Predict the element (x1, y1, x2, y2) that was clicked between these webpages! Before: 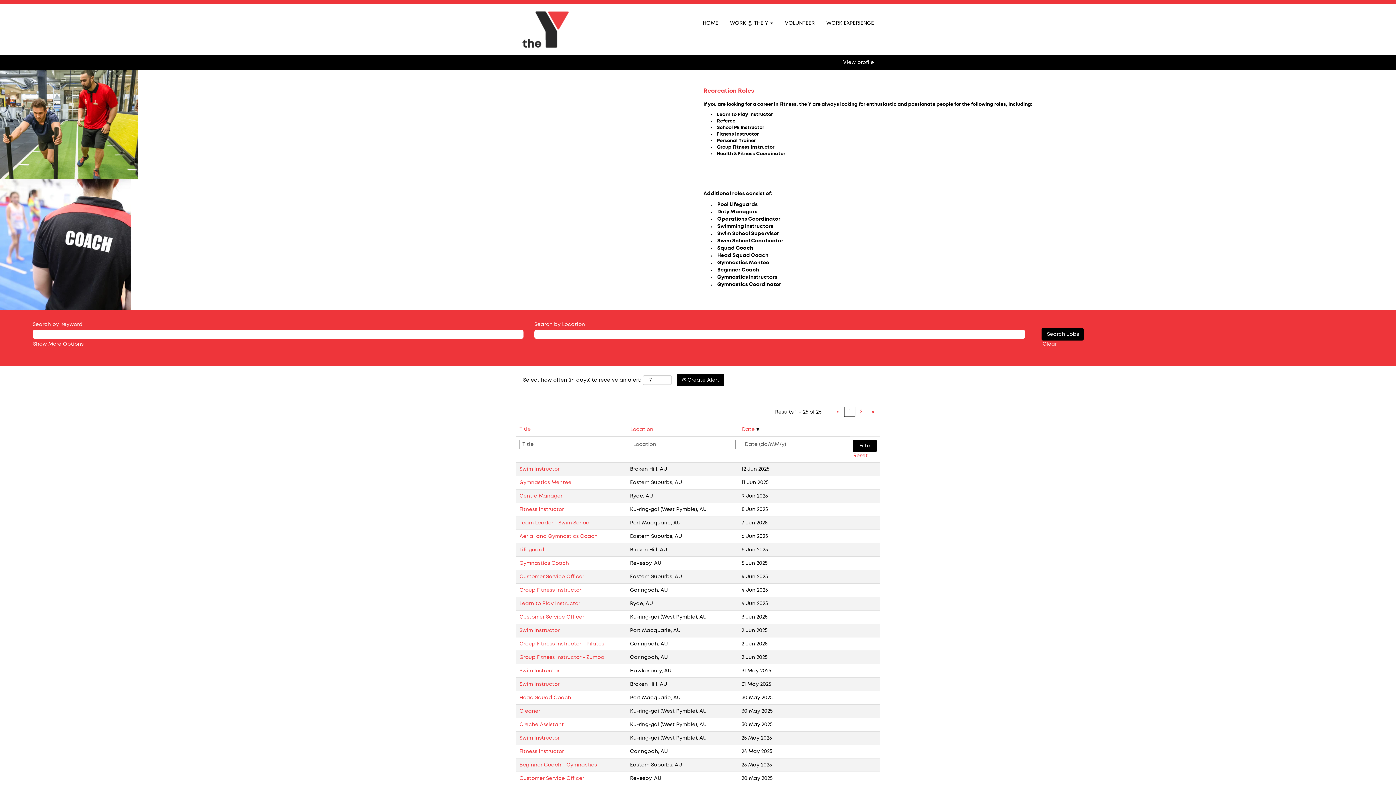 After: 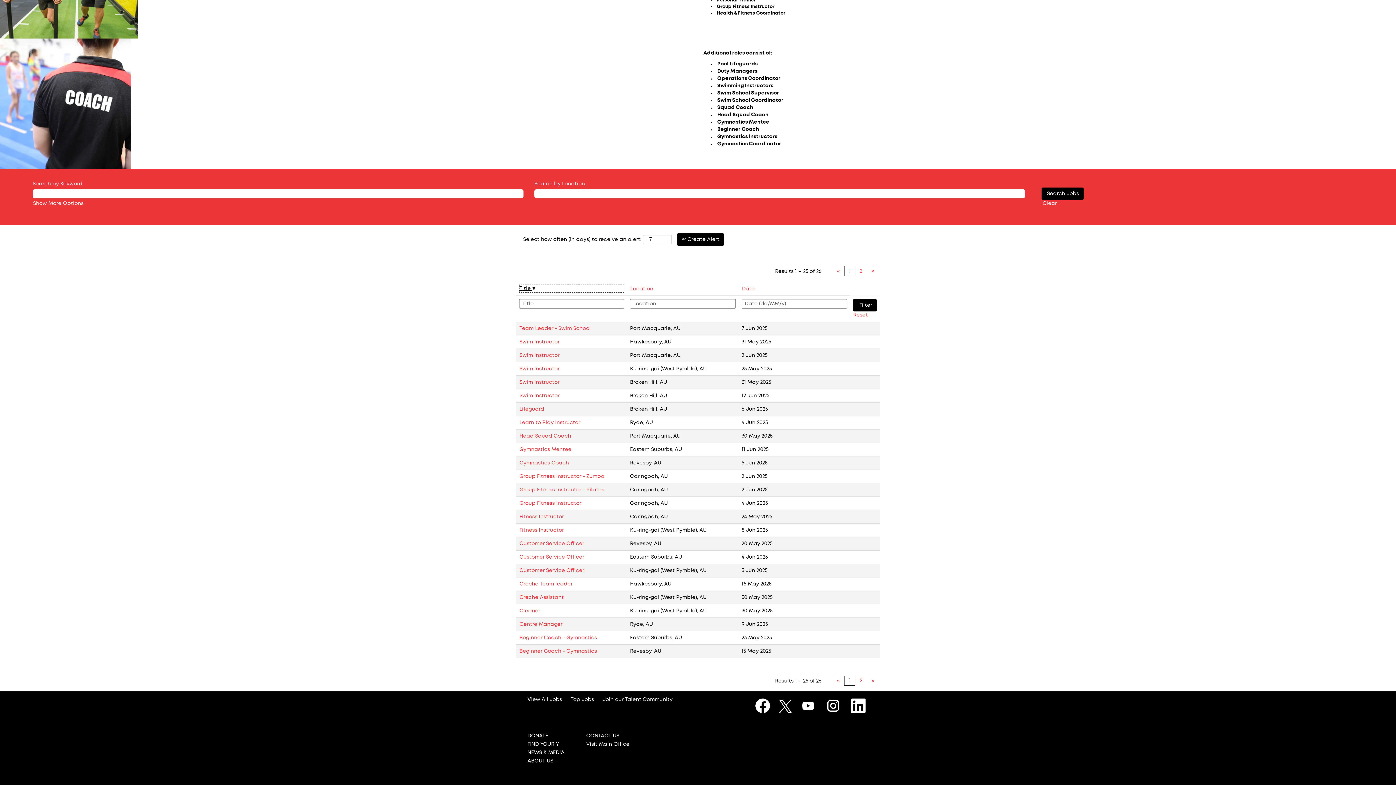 Action: label: Title bbox: (519, 425, 624, 433)